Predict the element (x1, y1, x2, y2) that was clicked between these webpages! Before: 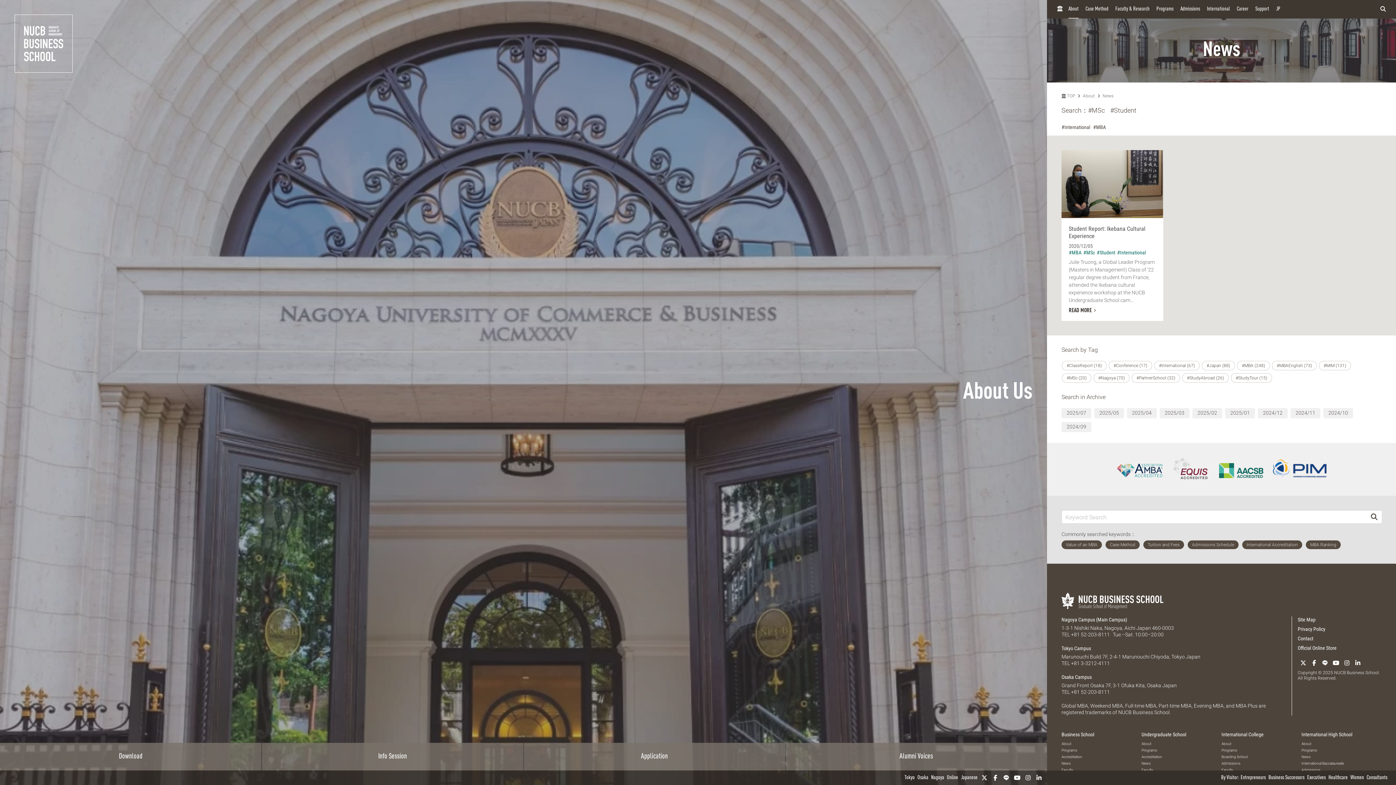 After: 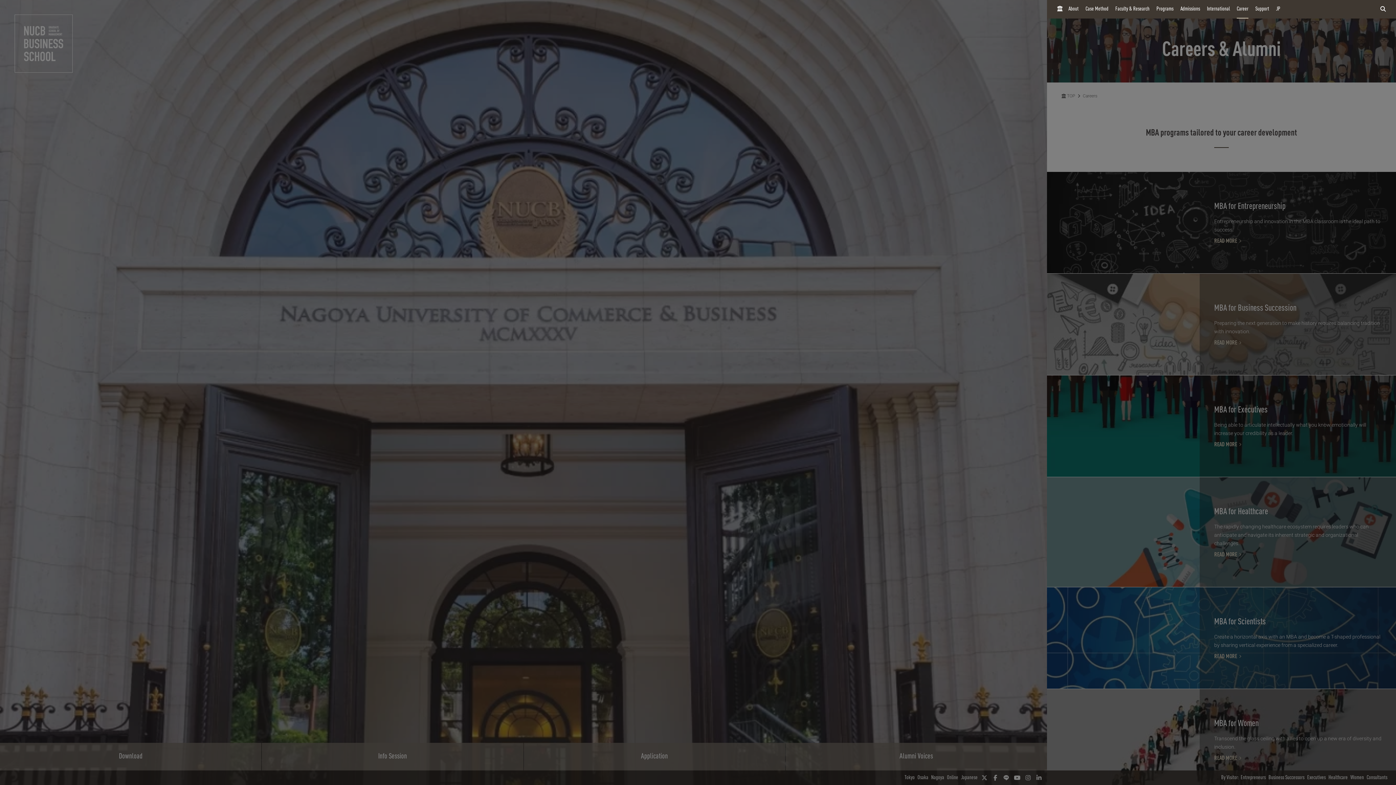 Action: bbox: (1237, 0, 1248, 18) label: Career